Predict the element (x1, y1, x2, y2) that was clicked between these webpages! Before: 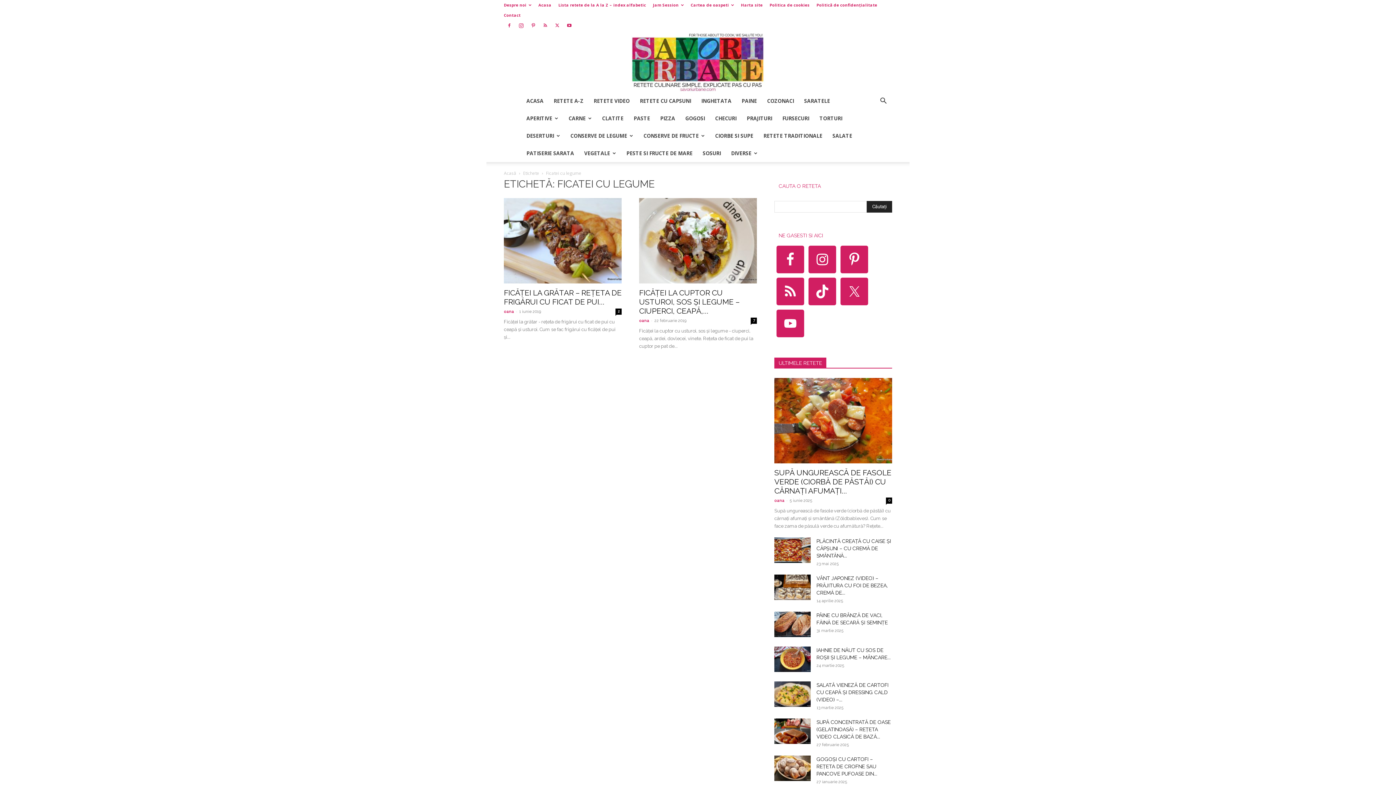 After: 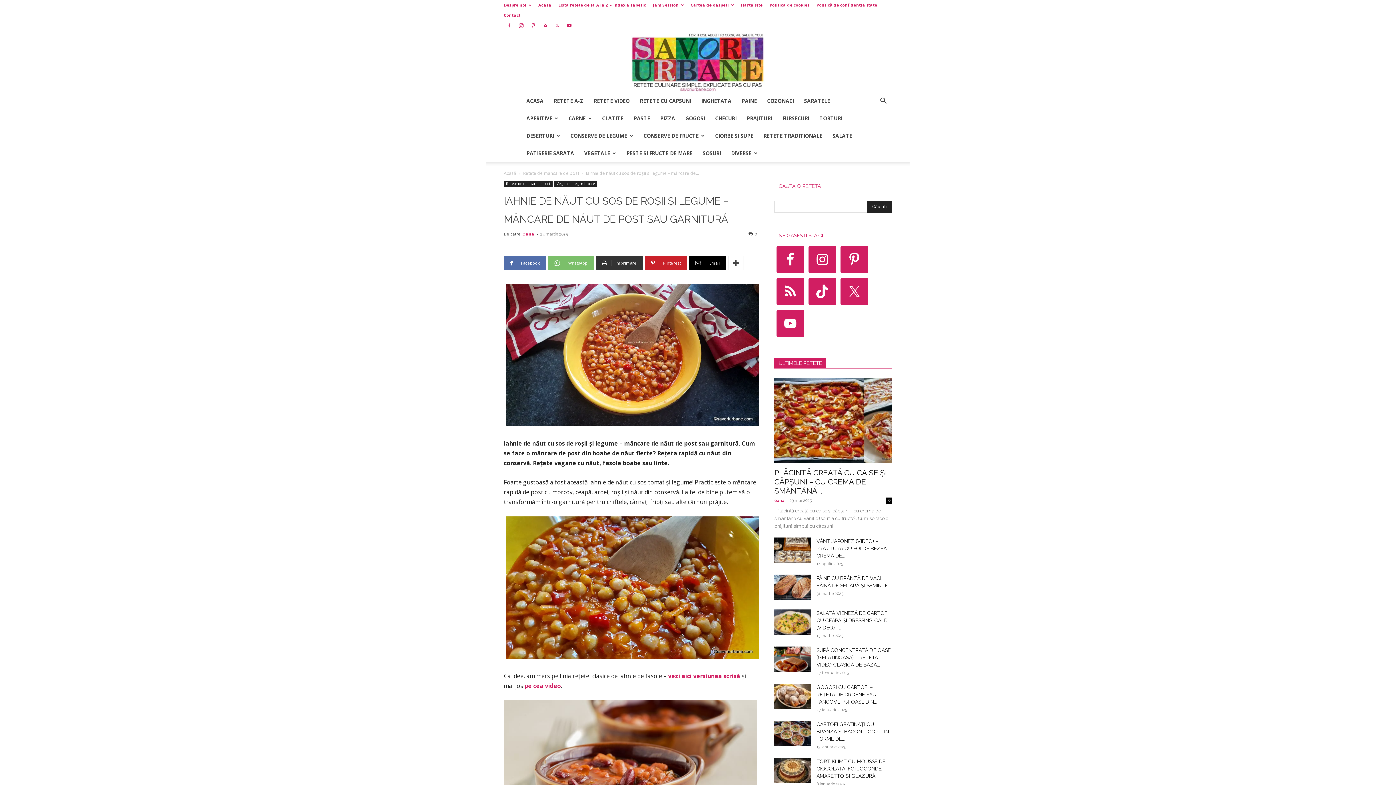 Action: bbox: (774, 646, 810, 672)